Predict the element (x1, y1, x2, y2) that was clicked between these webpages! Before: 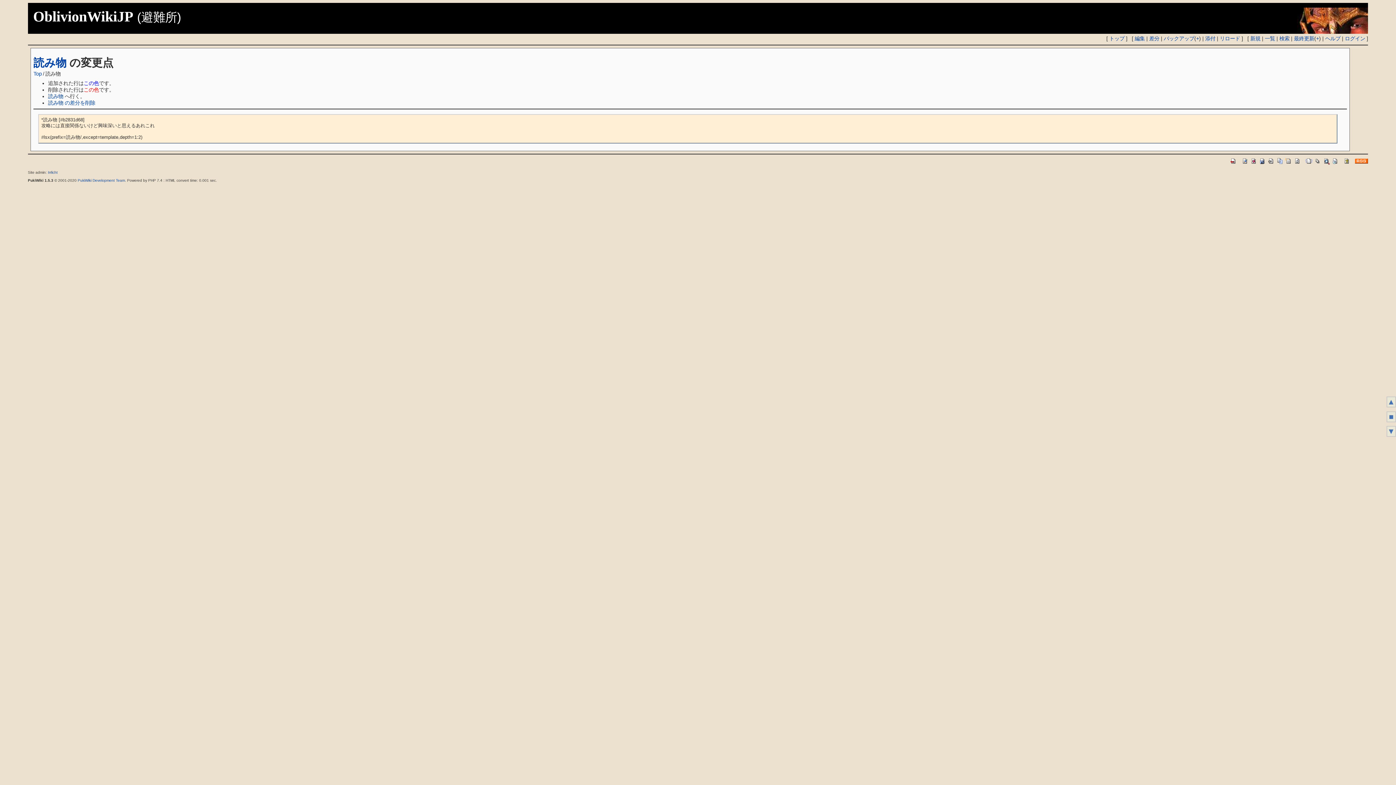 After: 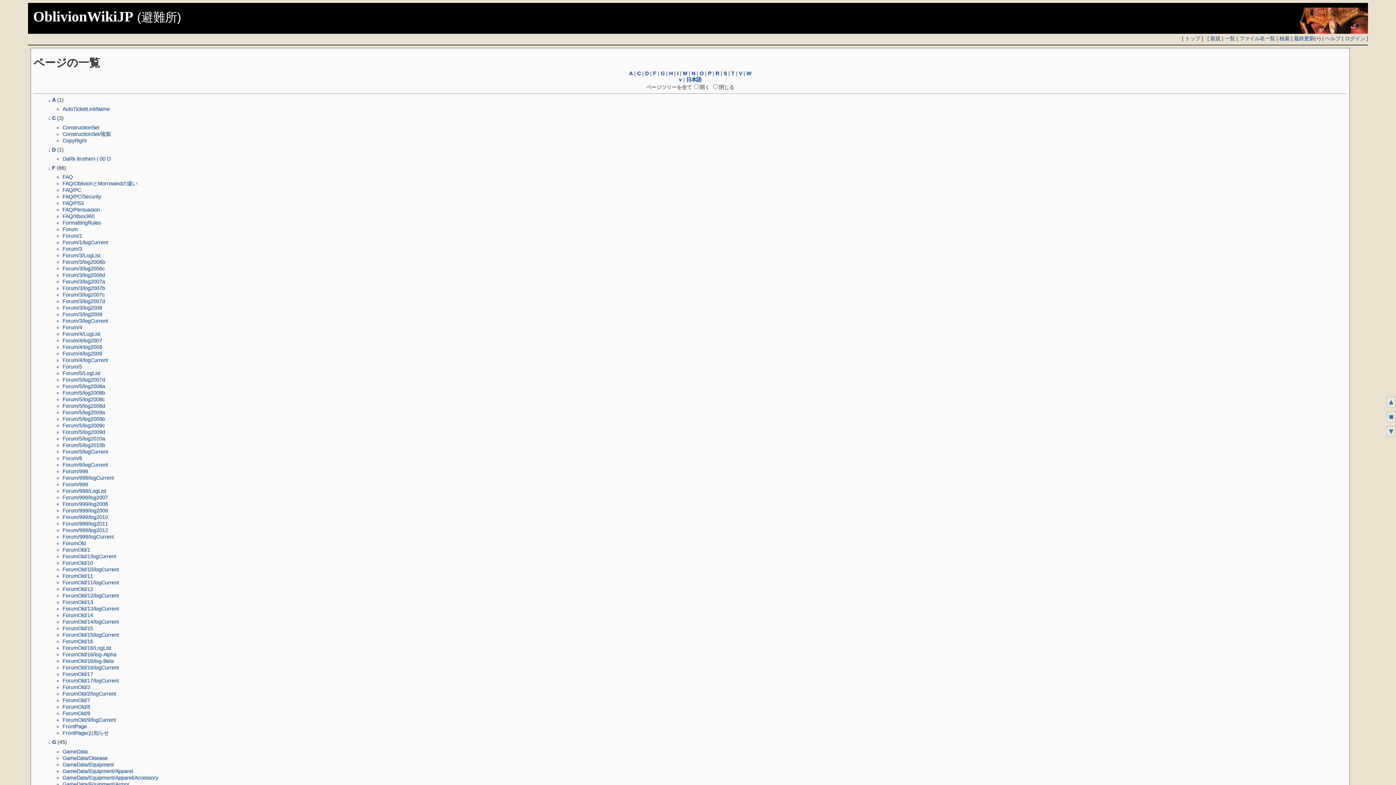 Action: label: 一覧 bbox: (1265, 35, 1275, 41)